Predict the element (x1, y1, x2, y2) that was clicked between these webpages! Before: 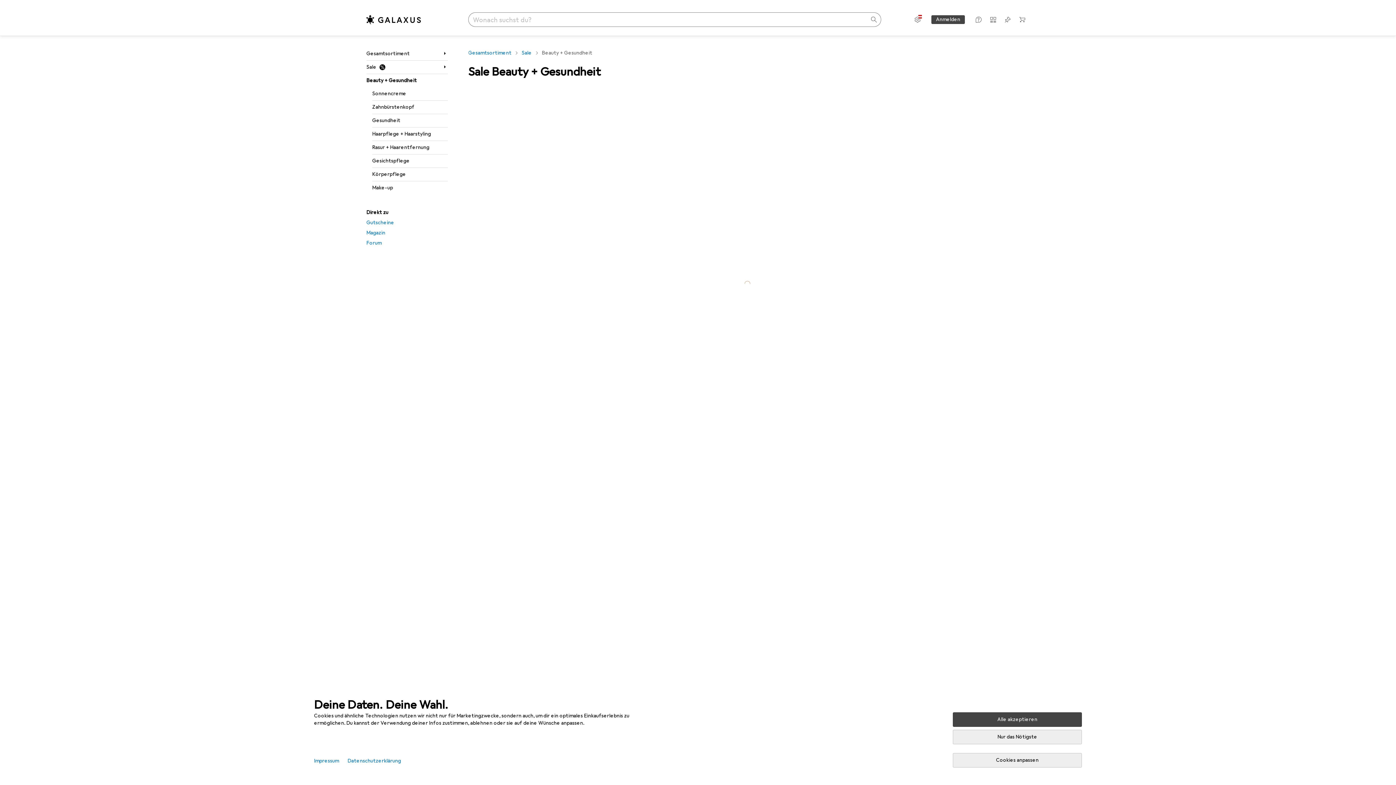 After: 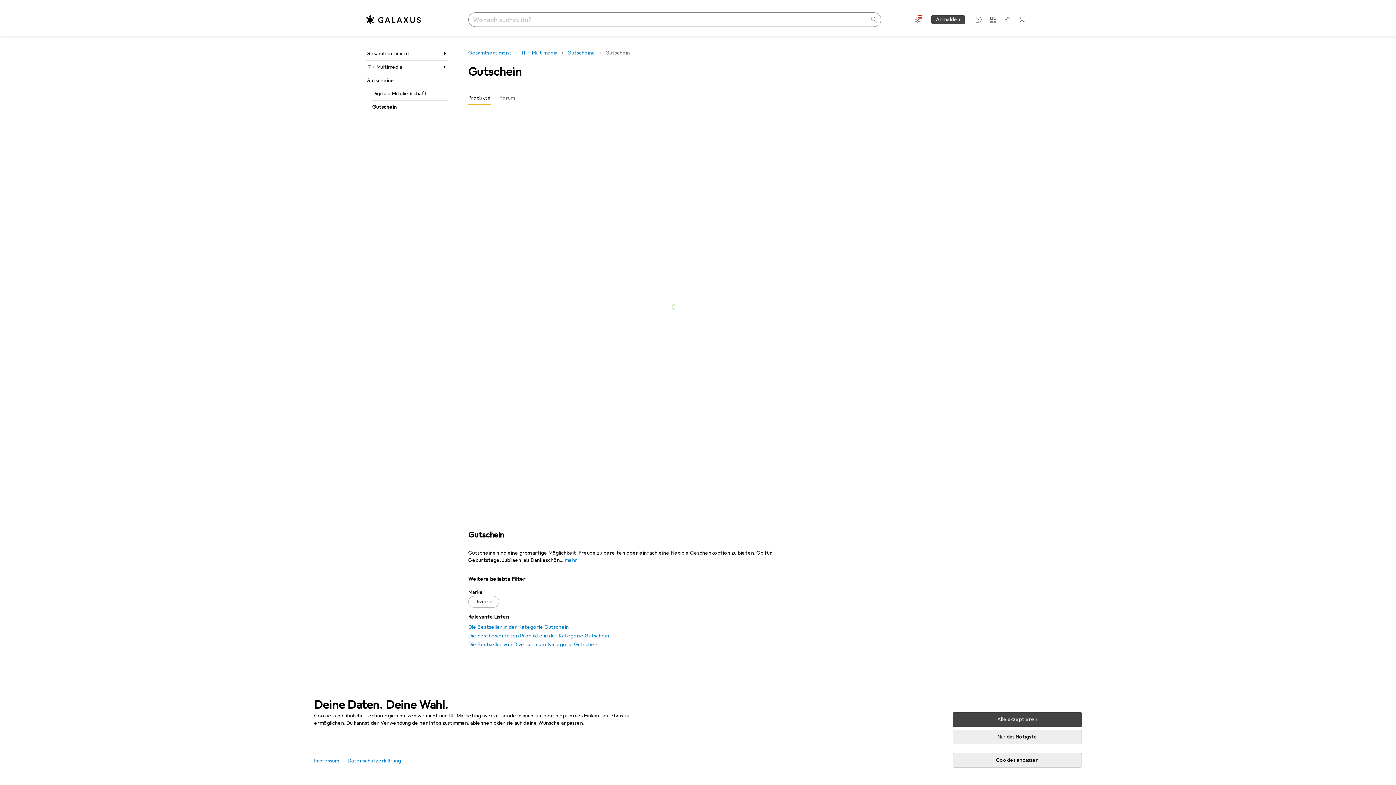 Action: label: Gutscheine bbox: (366, 217, 448, 228)